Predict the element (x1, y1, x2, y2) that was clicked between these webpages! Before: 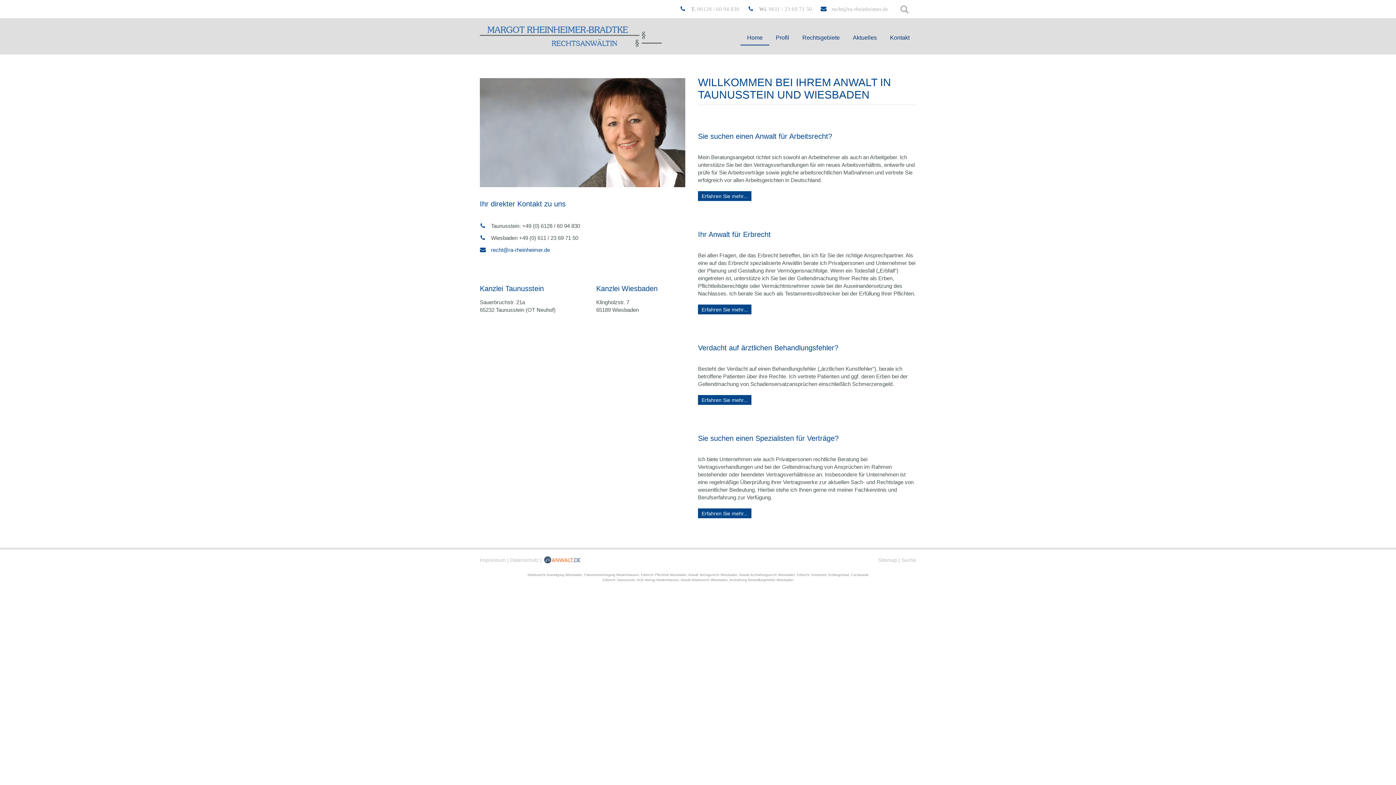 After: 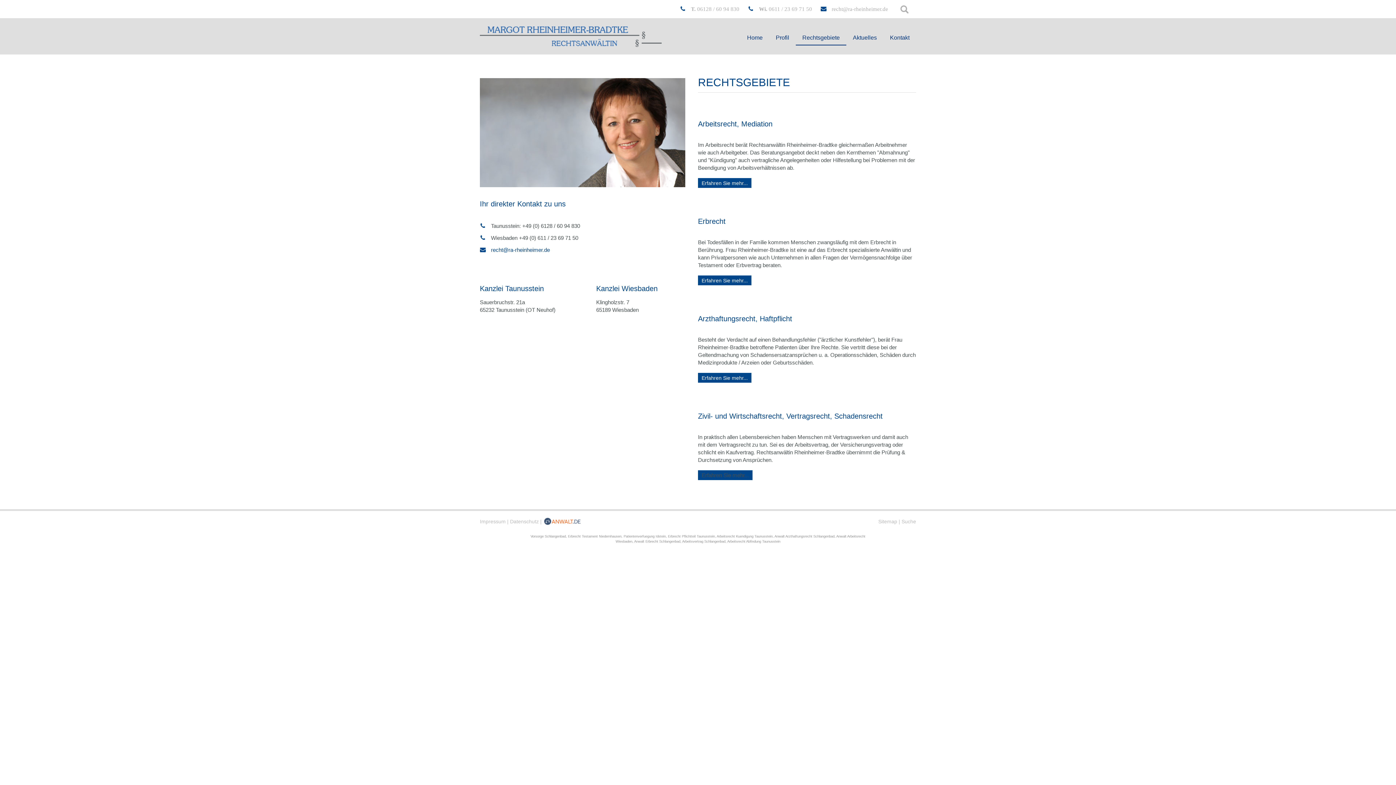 Action: label: Rechtsgebiete bbox: (796, 30, 846, 44)